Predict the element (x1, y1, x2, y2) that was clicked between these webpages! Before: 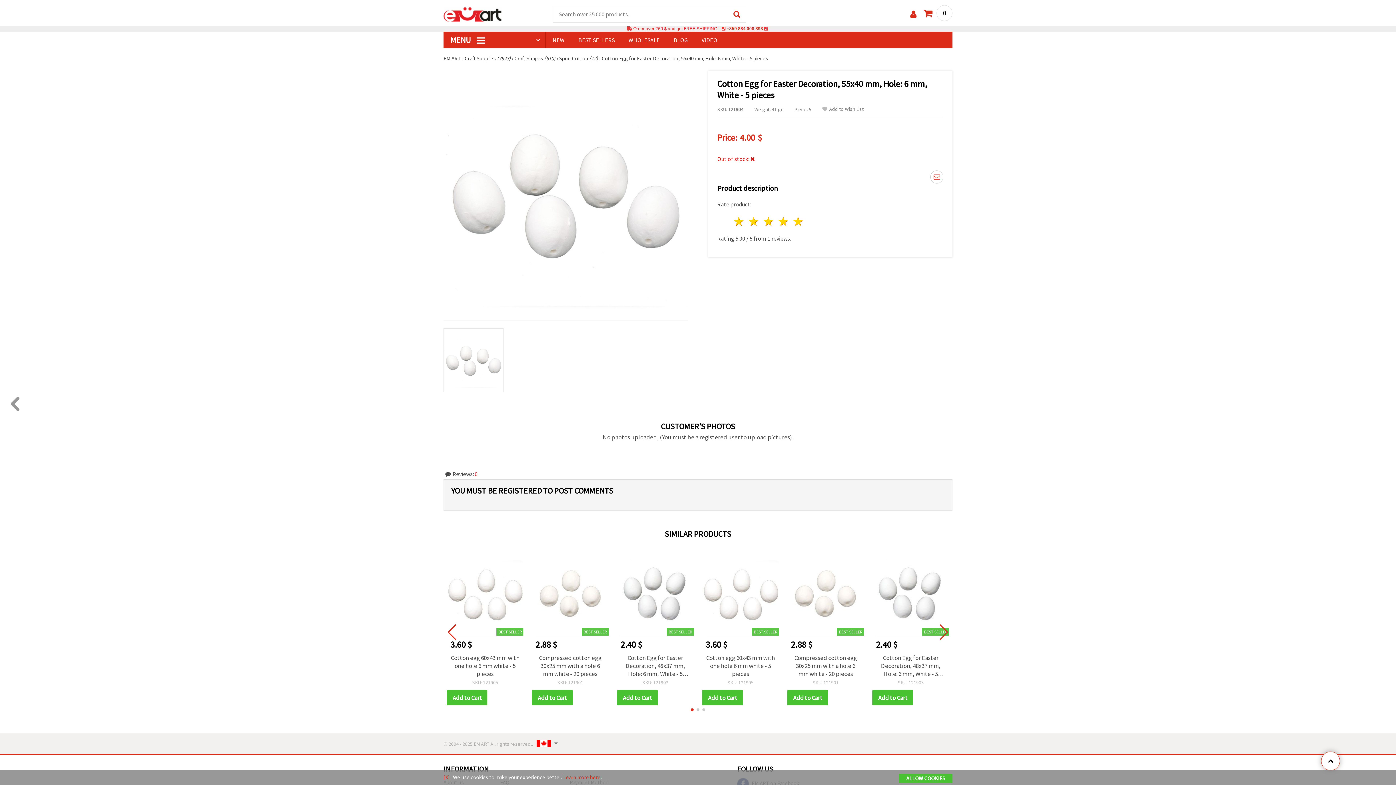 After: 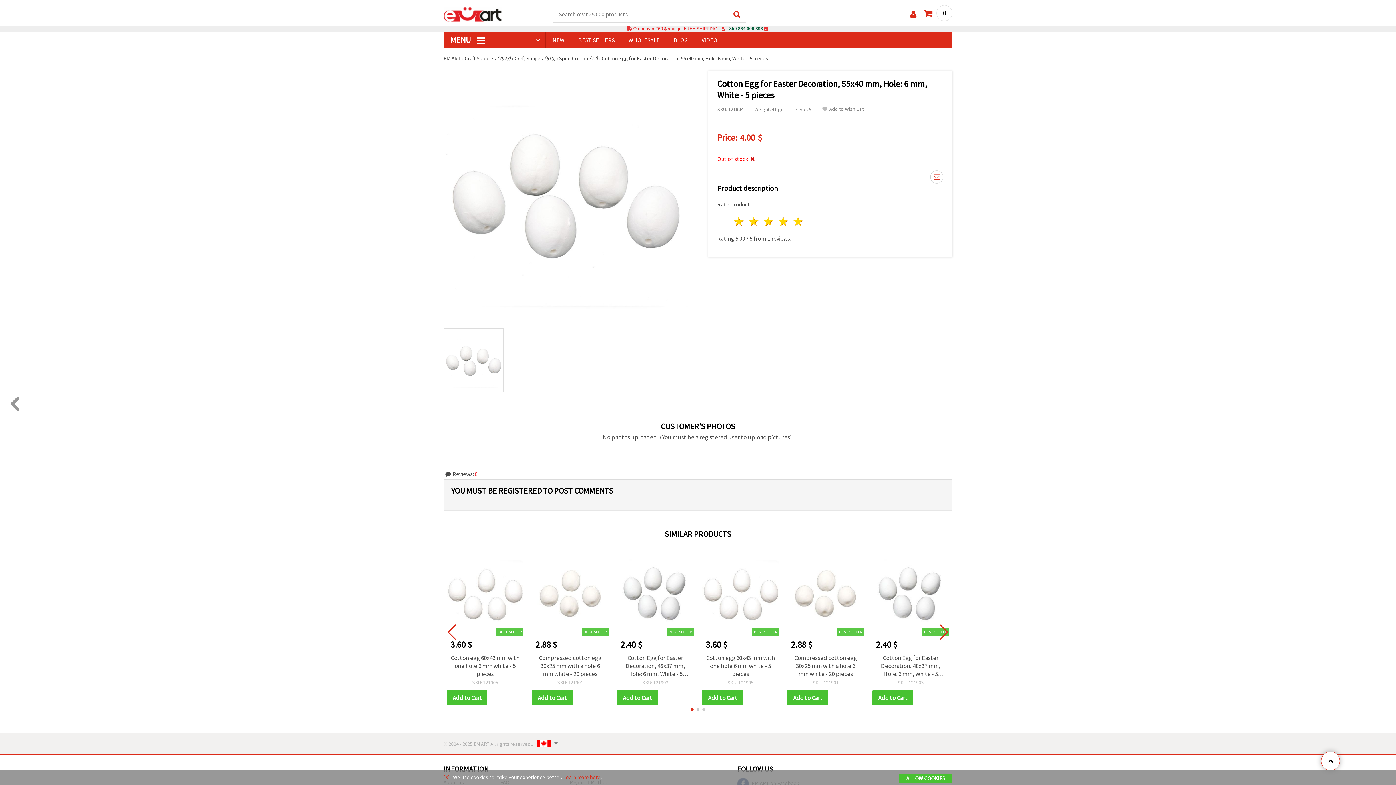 Action: label: +359 884 000 893 bbox: (726, 26, 763, 31)